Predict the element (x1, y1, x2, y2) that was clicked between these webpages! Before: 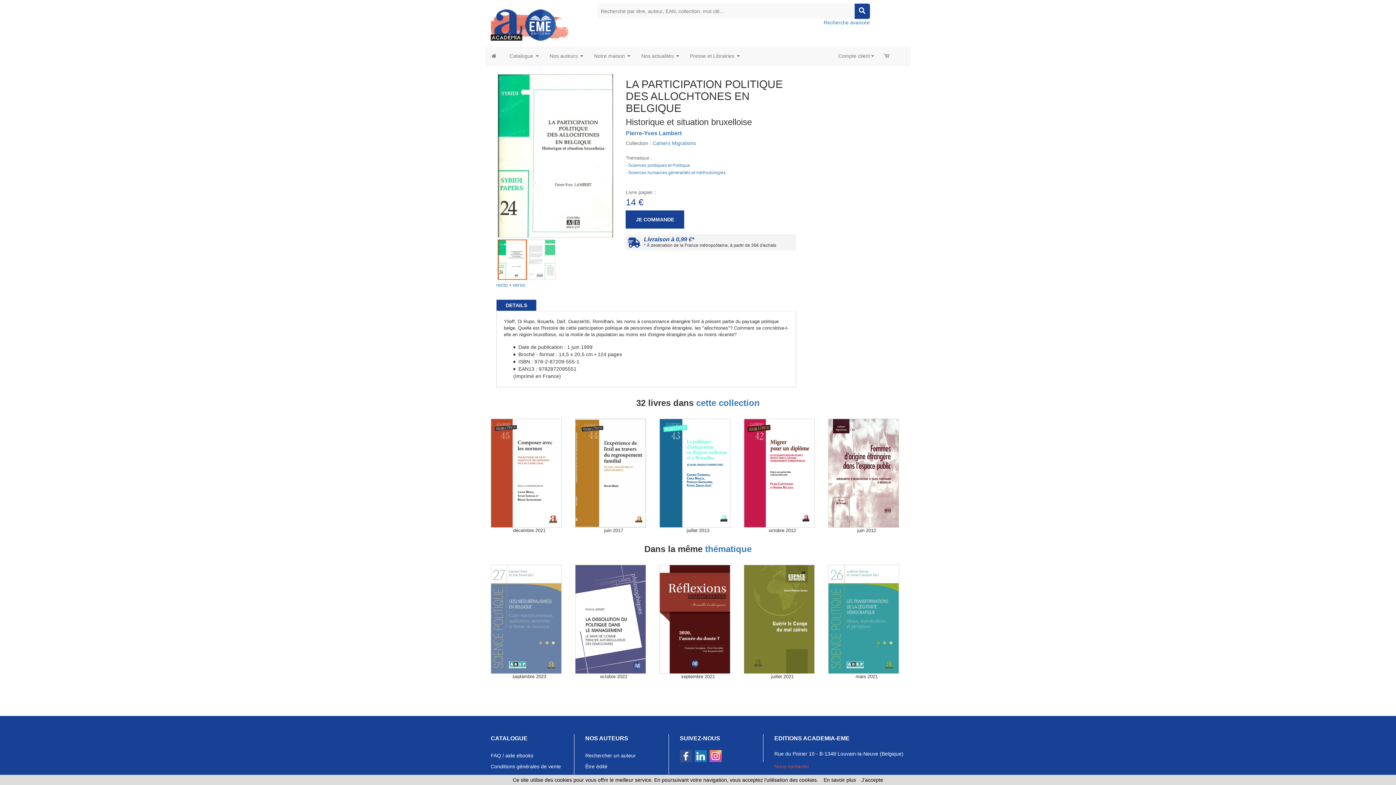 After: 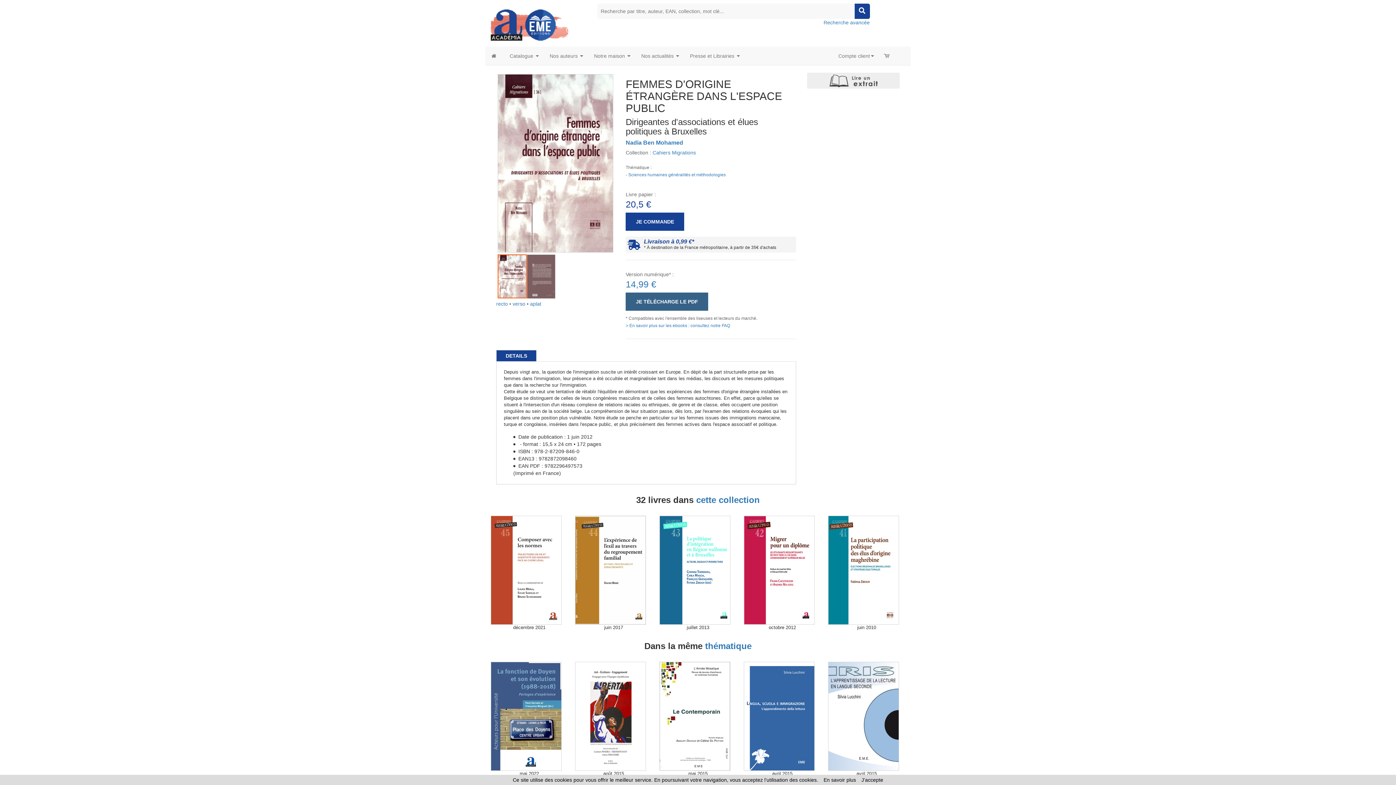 Action: bbox: (828, 418, 905, 528)